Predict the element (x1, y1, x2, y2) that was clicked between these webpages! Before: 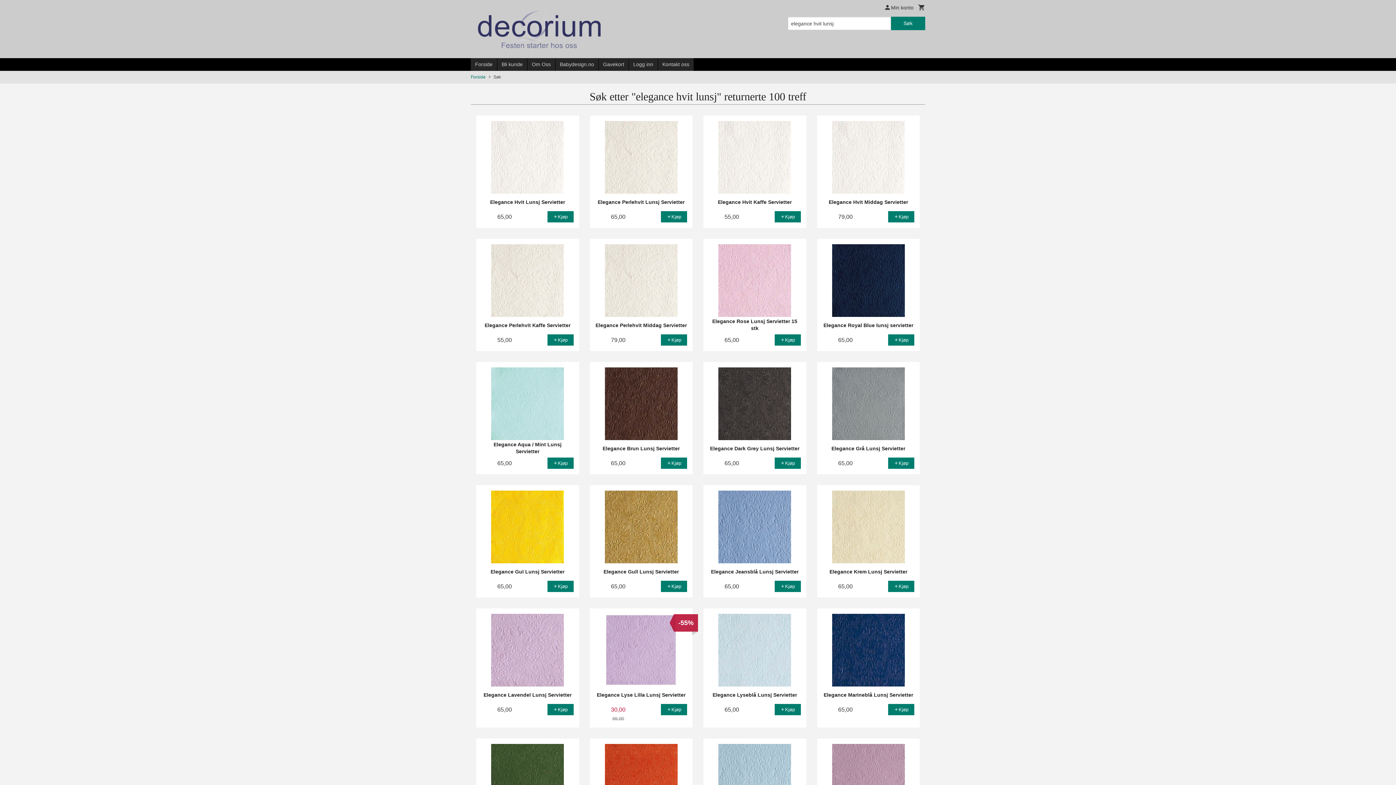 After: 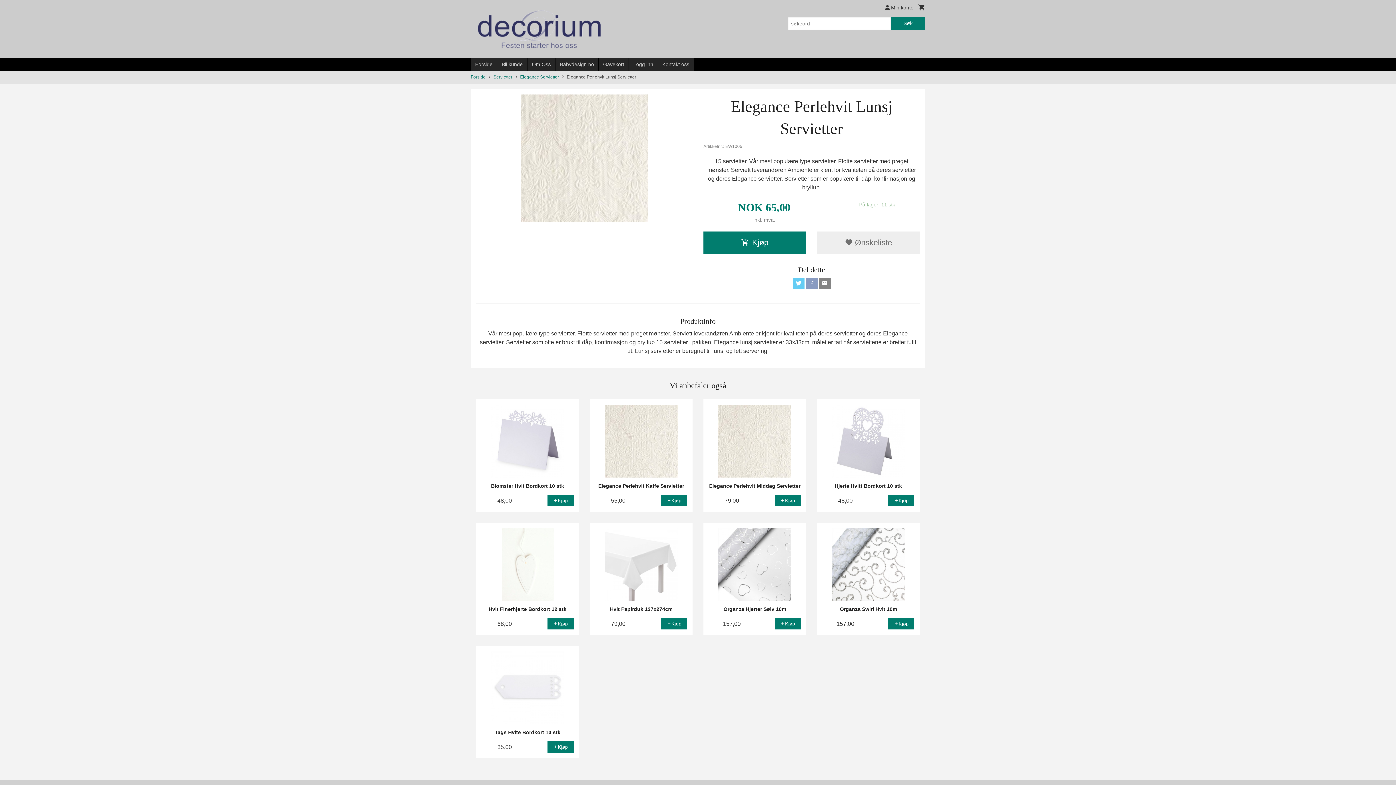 Action: label: Elegance Perlehvit Lunsj Servietter
65,00
Kjøp bbox: (590, 115, 692, 227)